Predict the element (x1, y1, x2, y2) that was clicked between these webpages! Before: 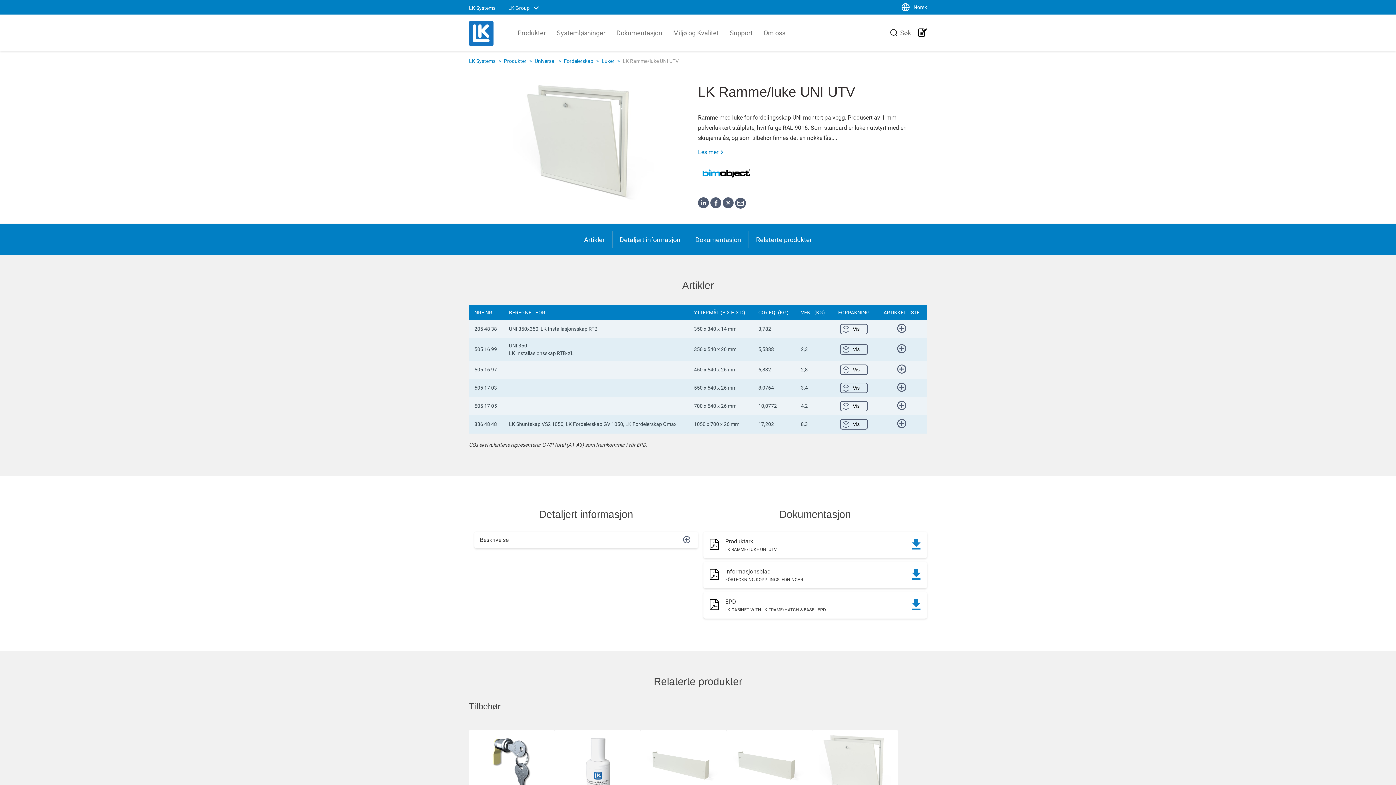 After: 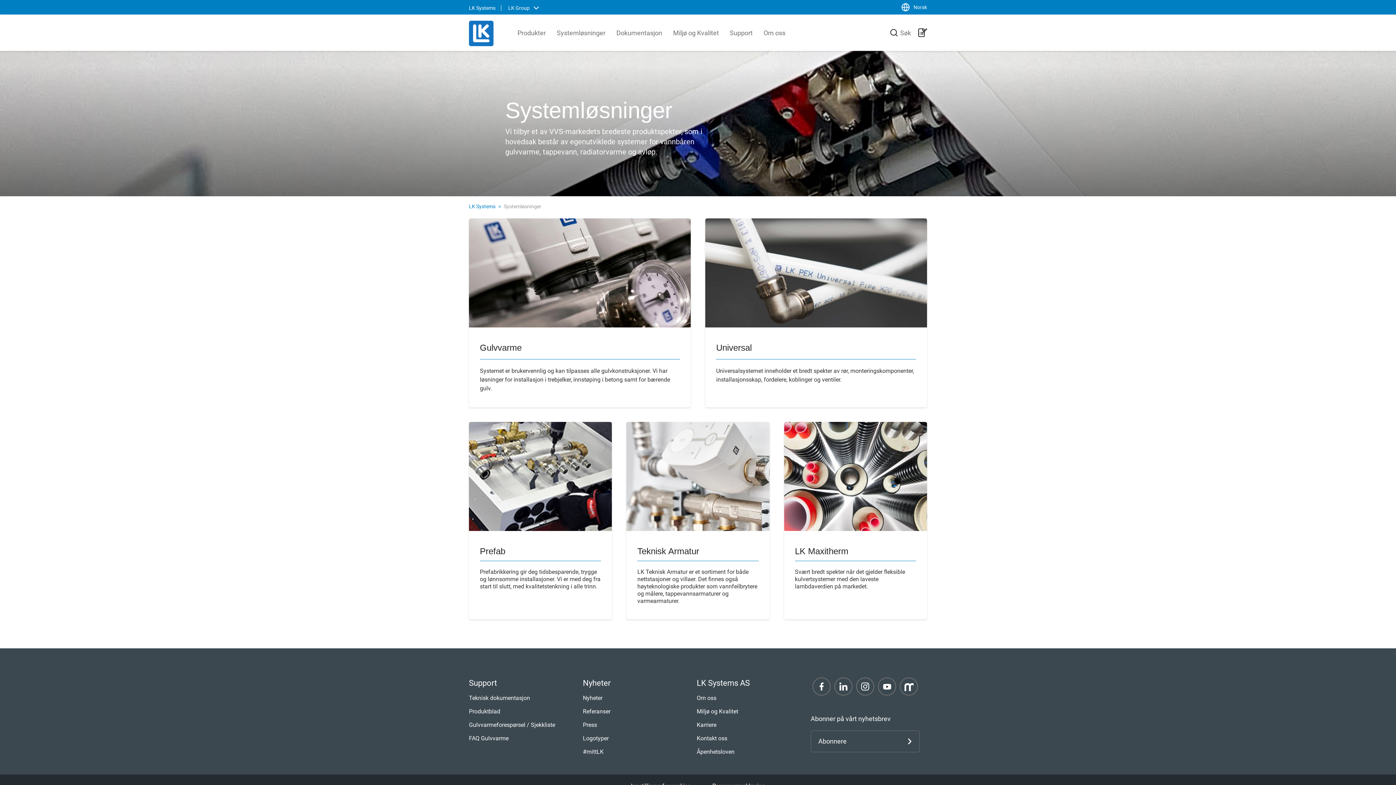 Action: label: Systemløsninger bbox: (551, 27, 611, 37)